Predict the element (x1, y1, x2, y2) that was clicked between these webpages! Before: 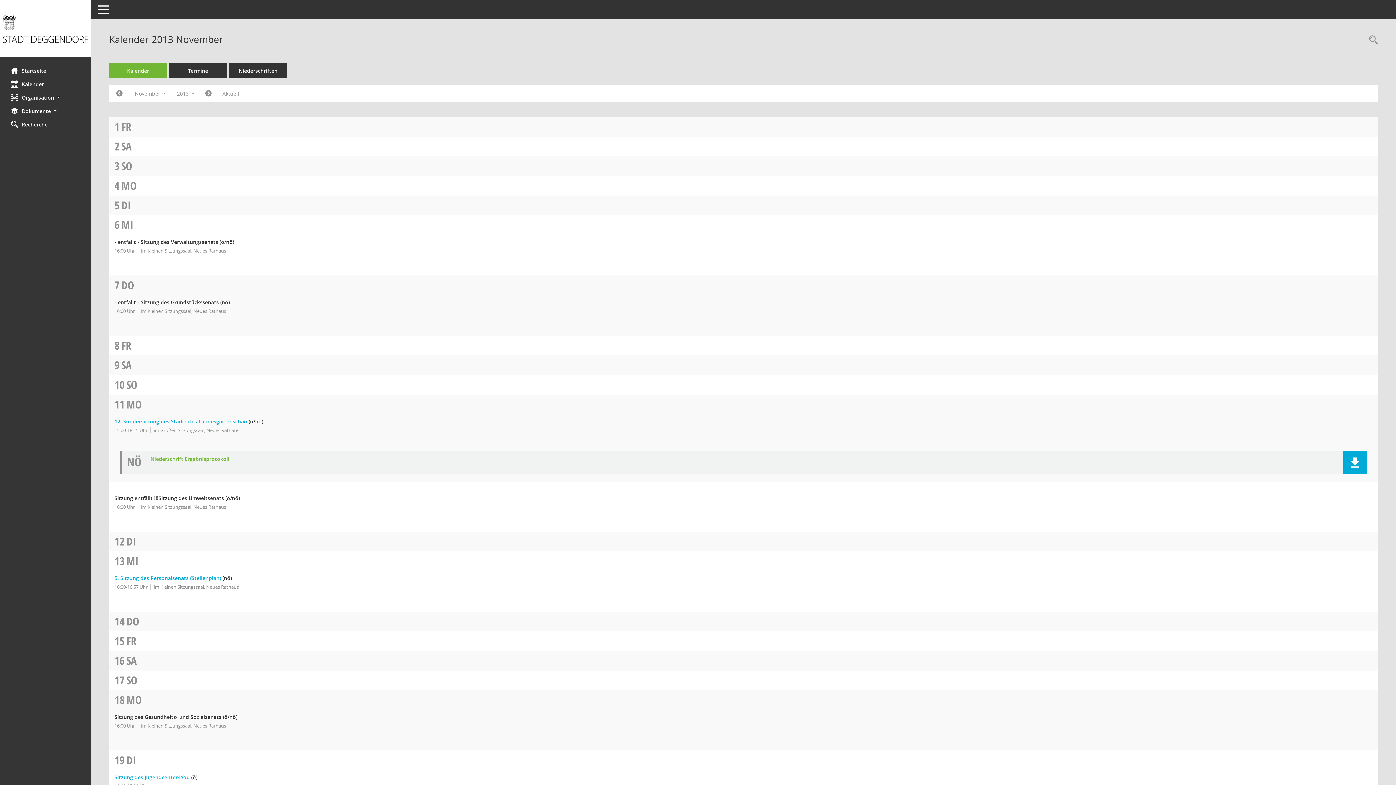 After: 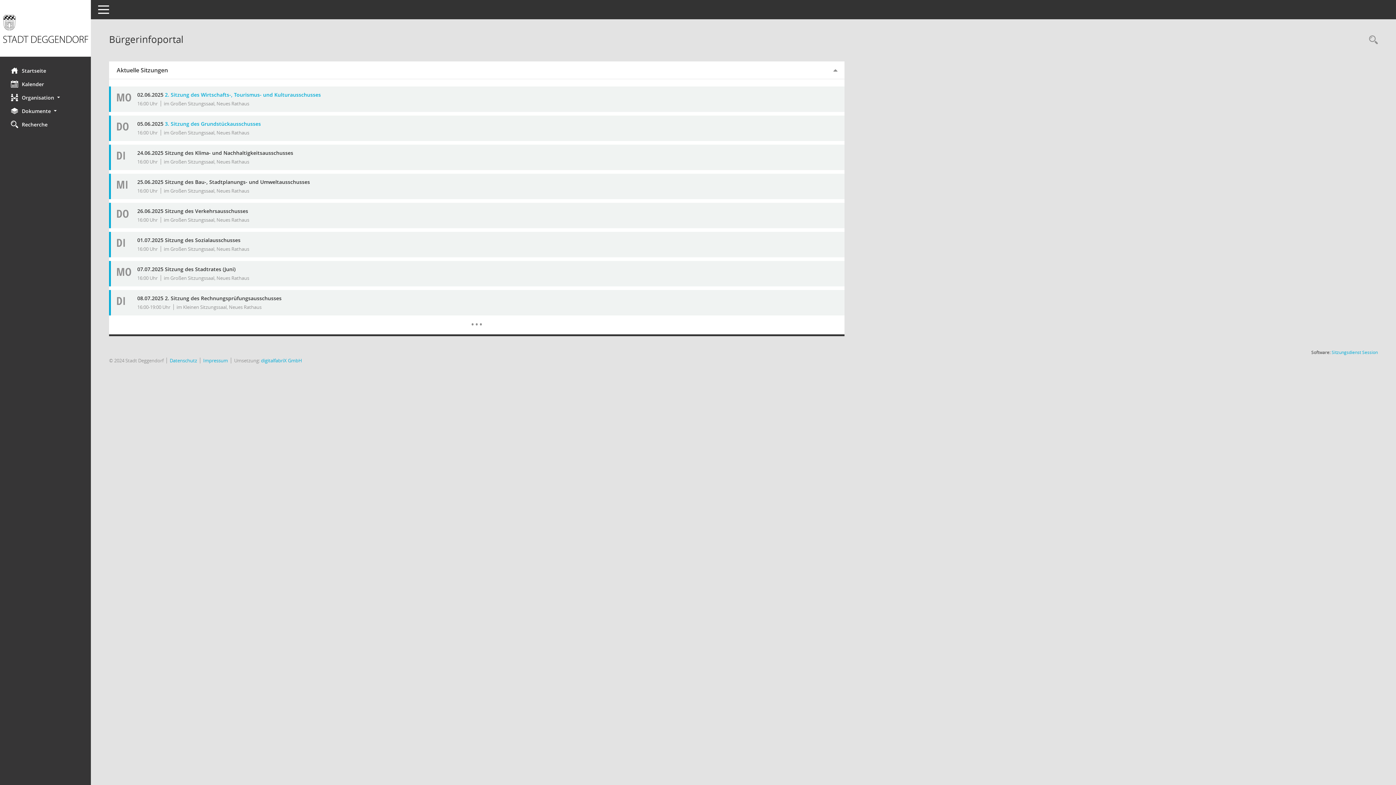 Action: label: Hier gelangen Sie zur Startseite dieser Webanwendung. bbox: (0, 12, 90, 49)